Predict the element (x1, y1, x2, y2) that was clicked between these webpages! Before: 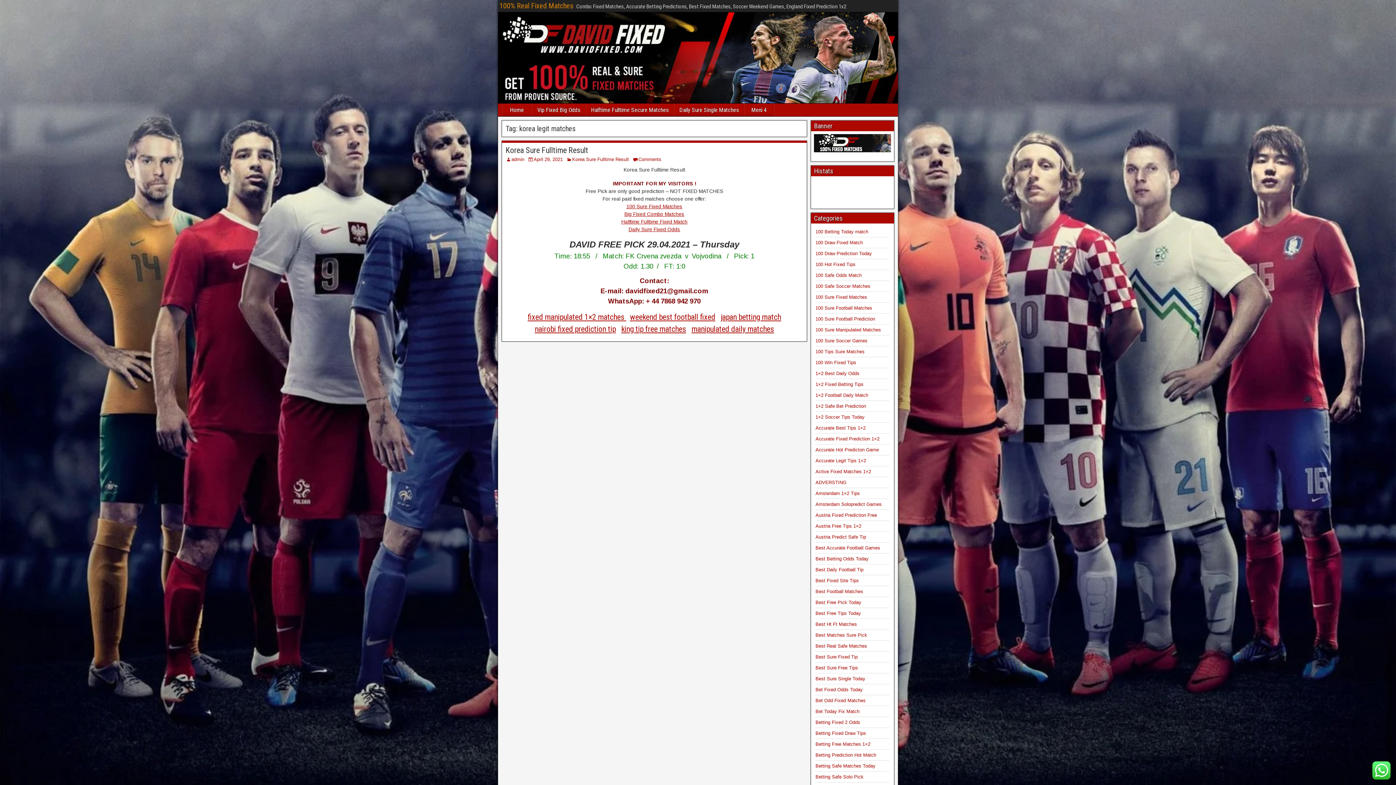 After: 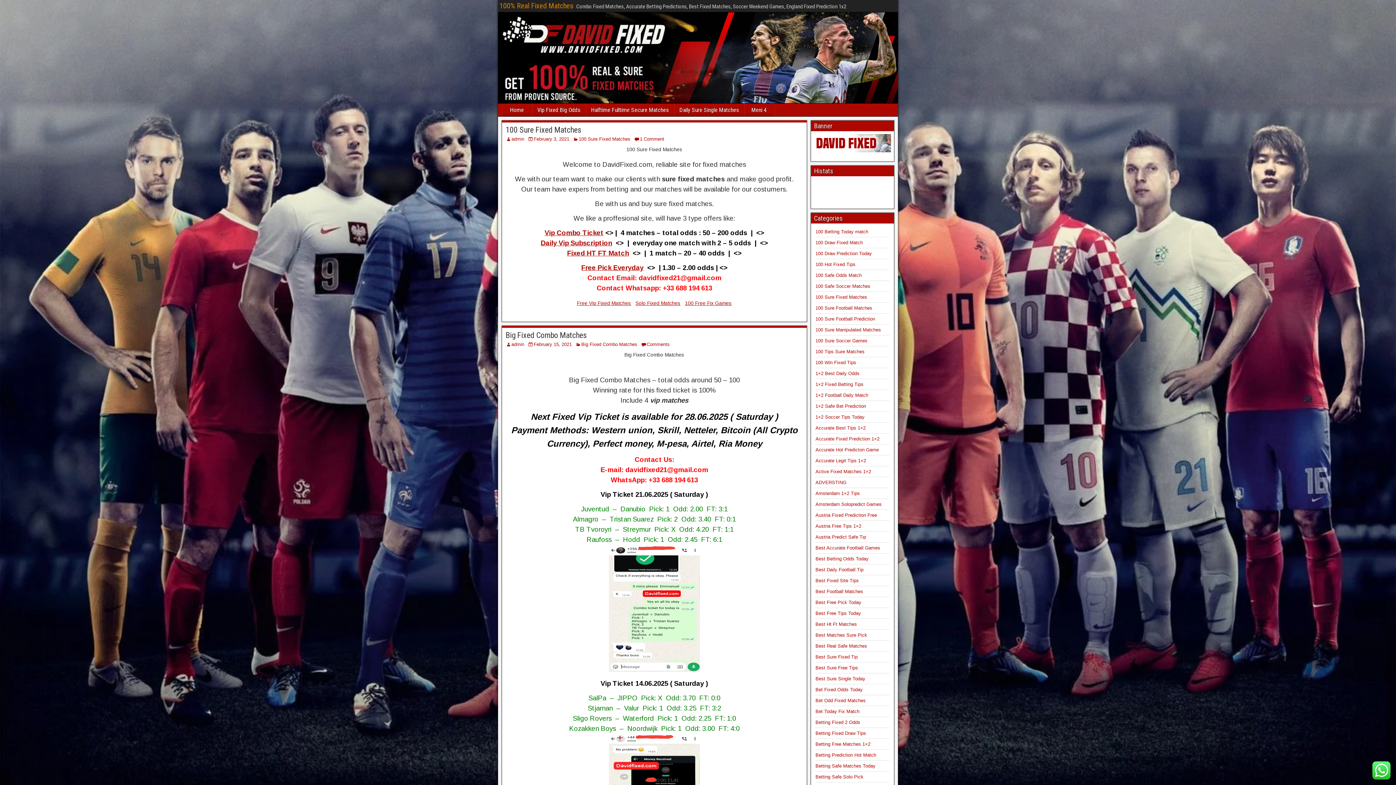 Action: label: admin bbox: (511, 156, 524, 162)